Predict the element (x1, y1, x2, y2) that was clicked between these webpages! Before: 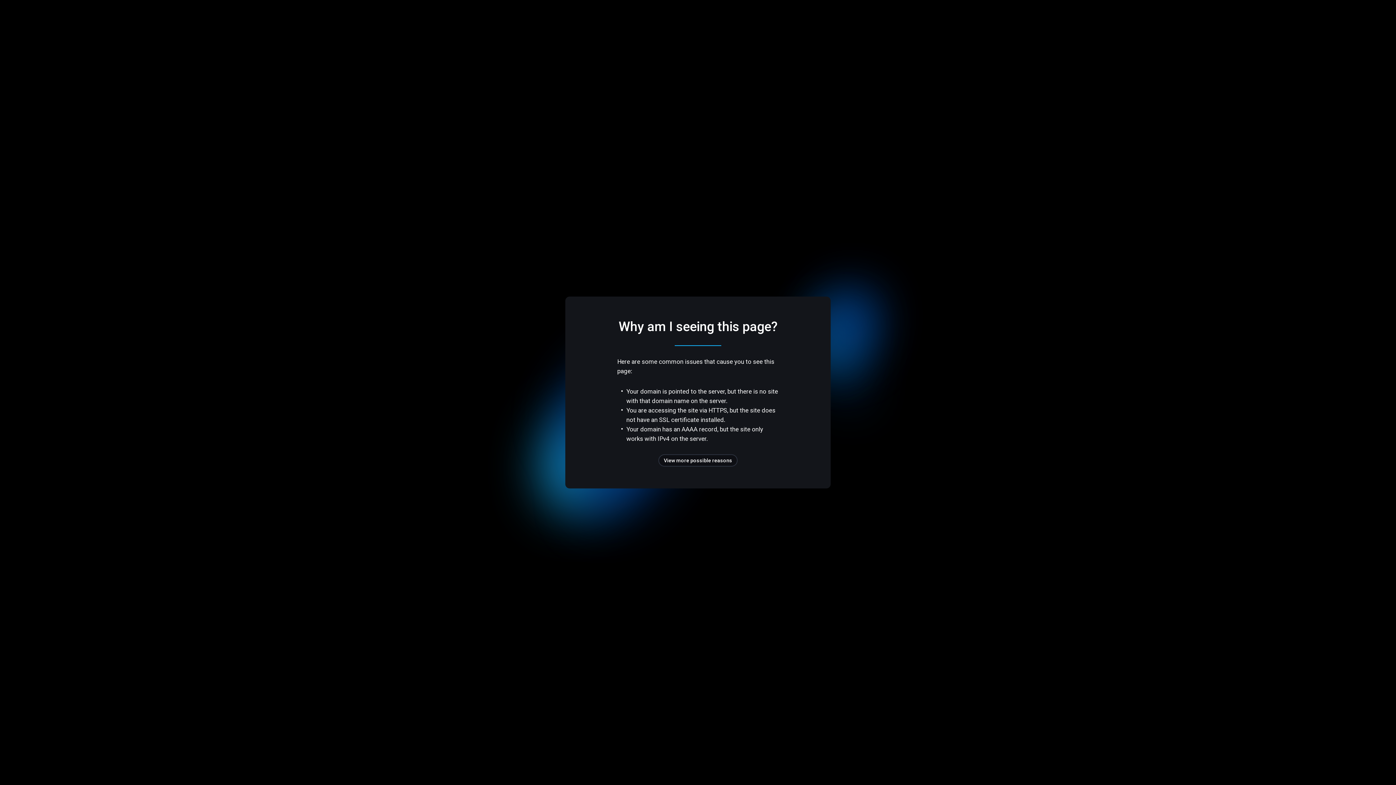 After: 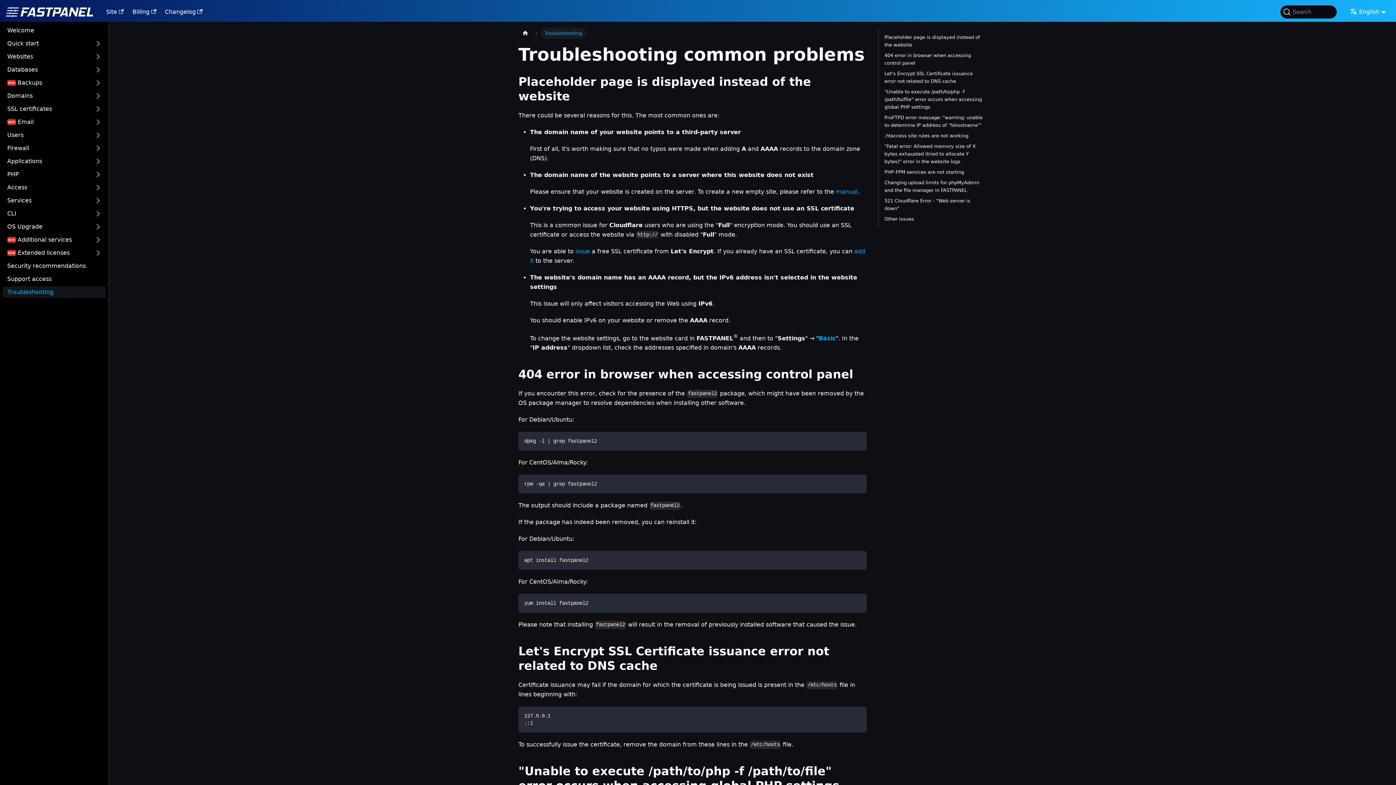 Action: bbox: (658, 454, 737, 466) label: View more possible reasons